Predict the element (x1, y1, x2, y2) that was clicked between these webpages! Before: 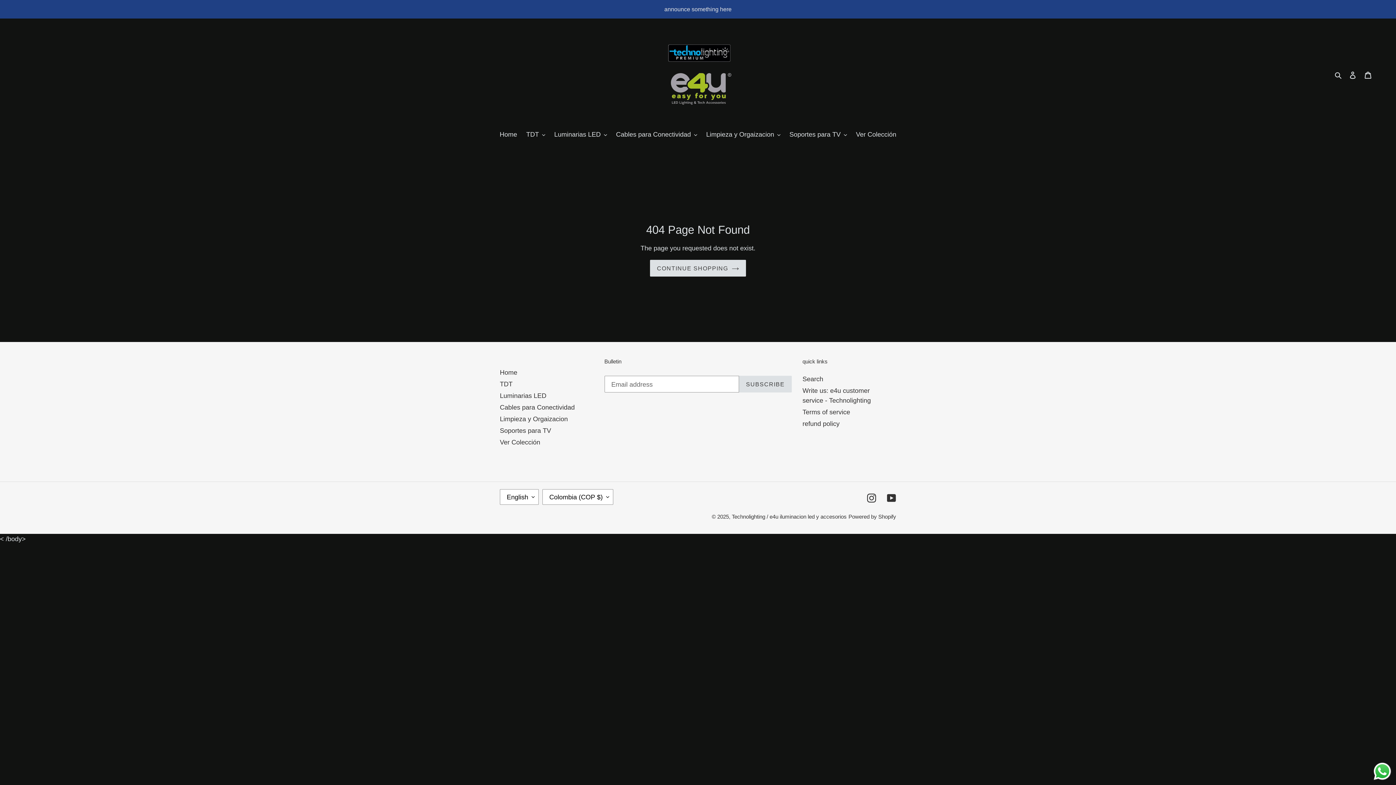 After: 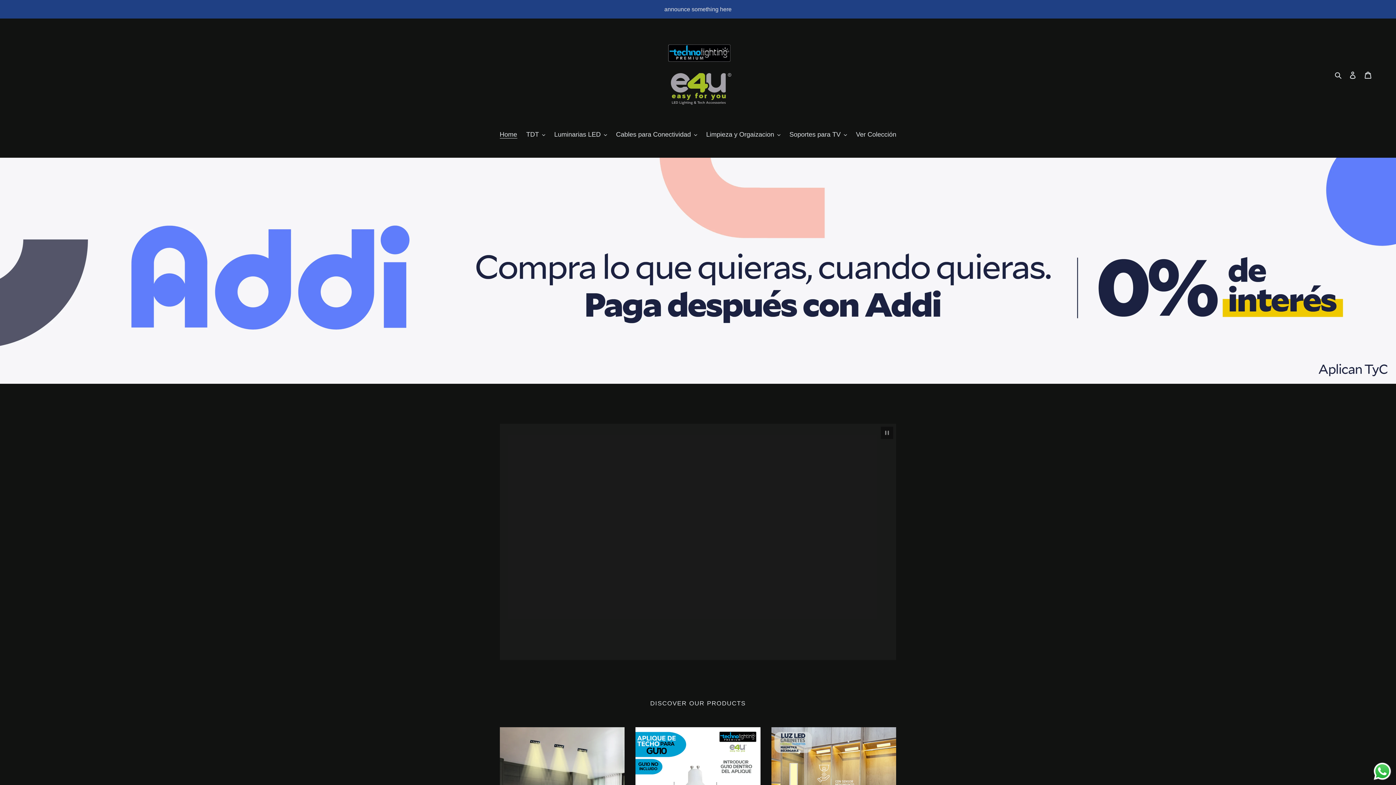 Action: bbox: (652, 29, 743, 120)